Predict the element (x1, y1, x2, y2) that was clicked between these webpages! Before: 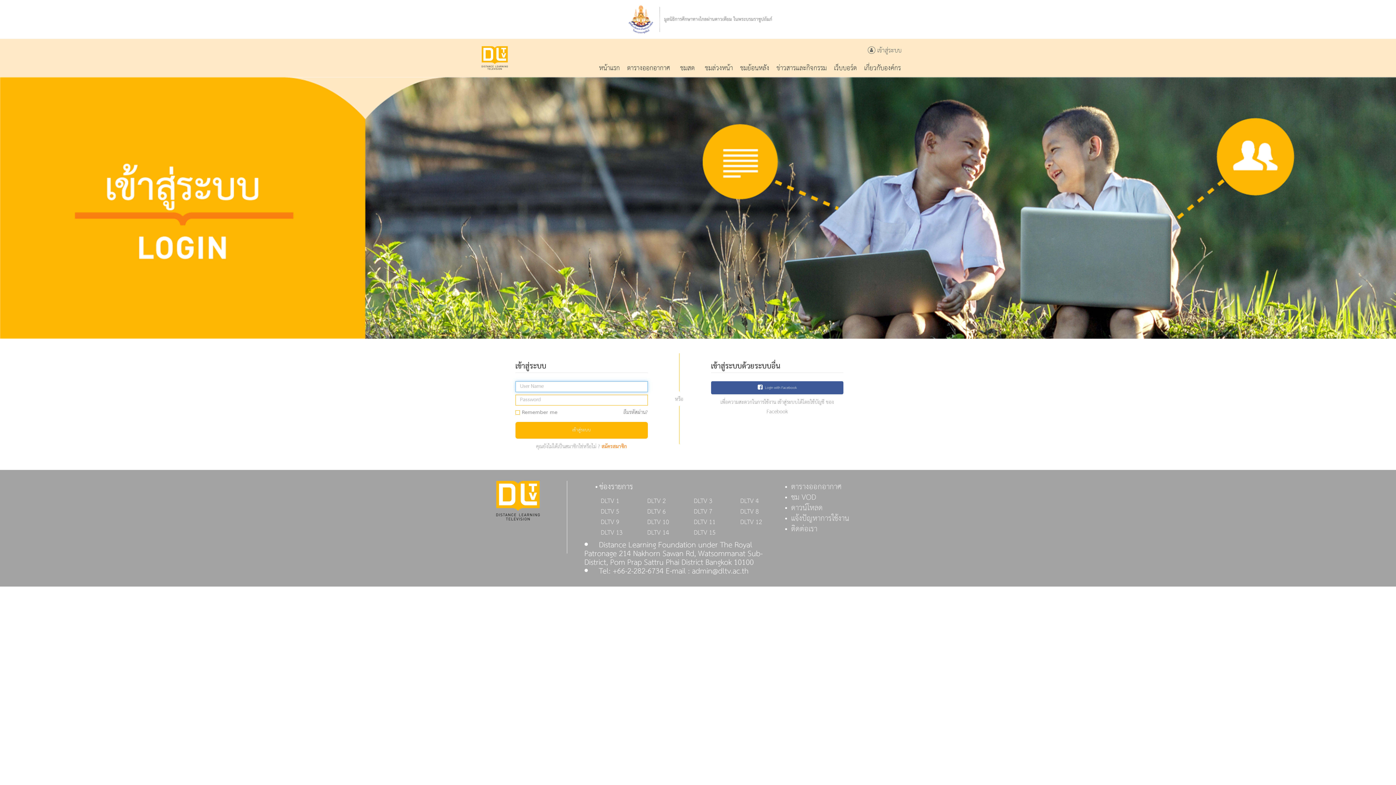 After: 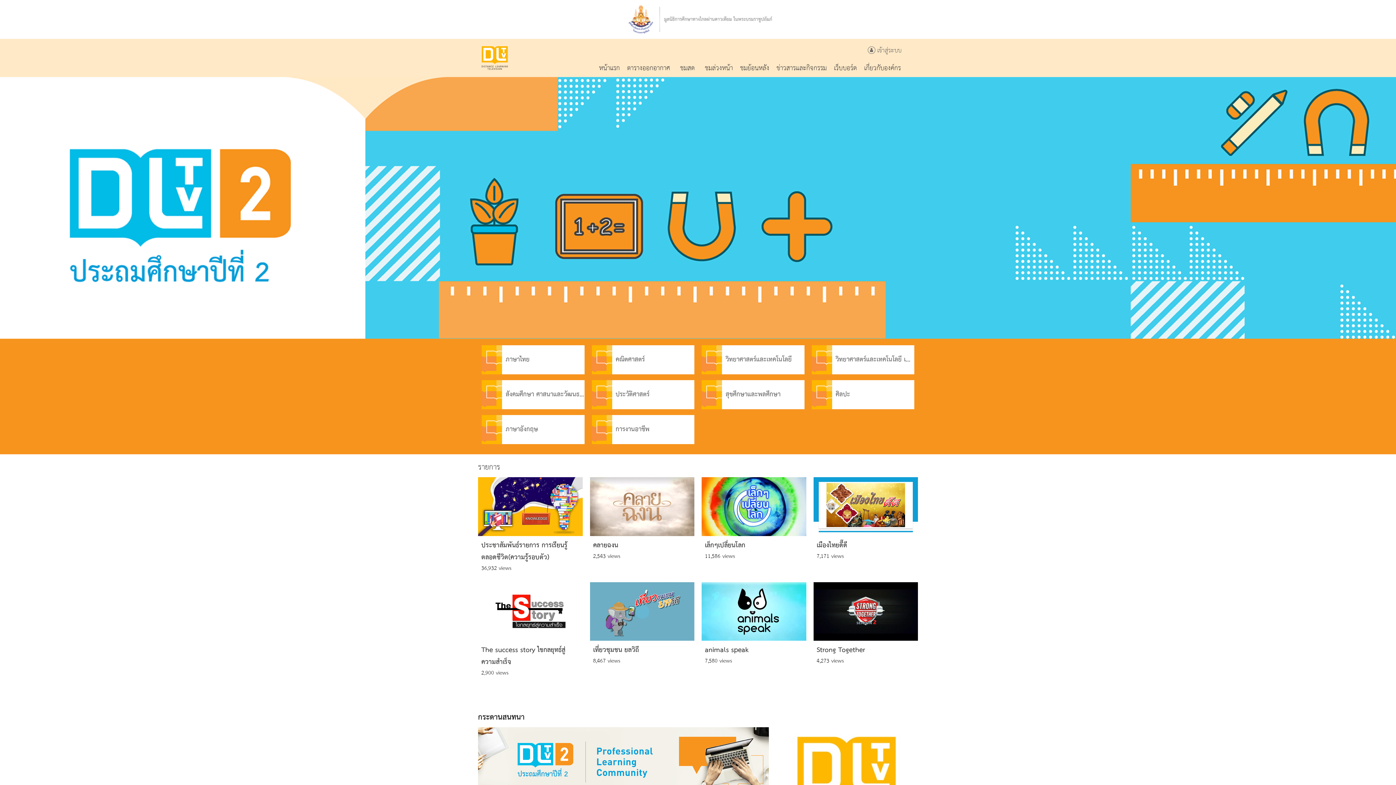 Action: bbox: (647, 495, 665, 507) label: DLTV 2